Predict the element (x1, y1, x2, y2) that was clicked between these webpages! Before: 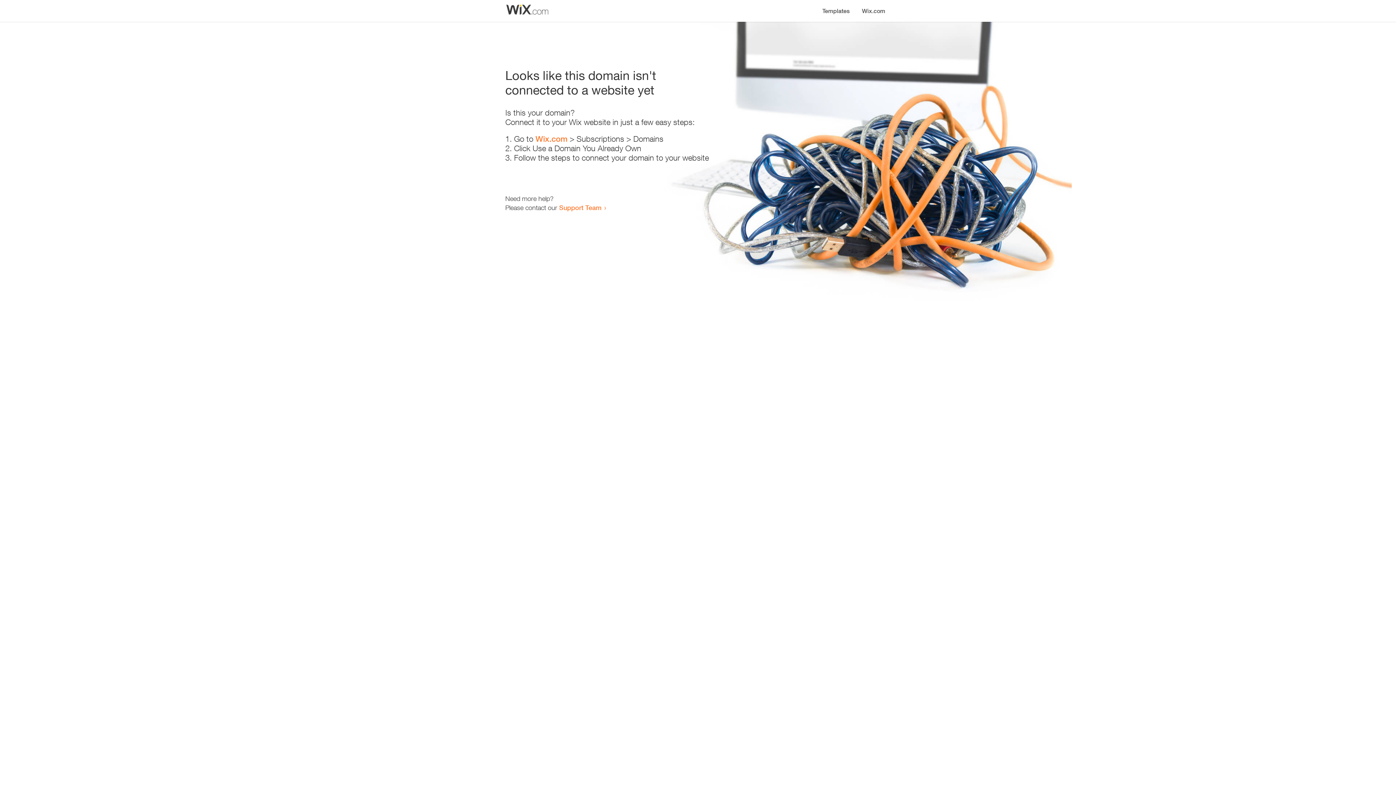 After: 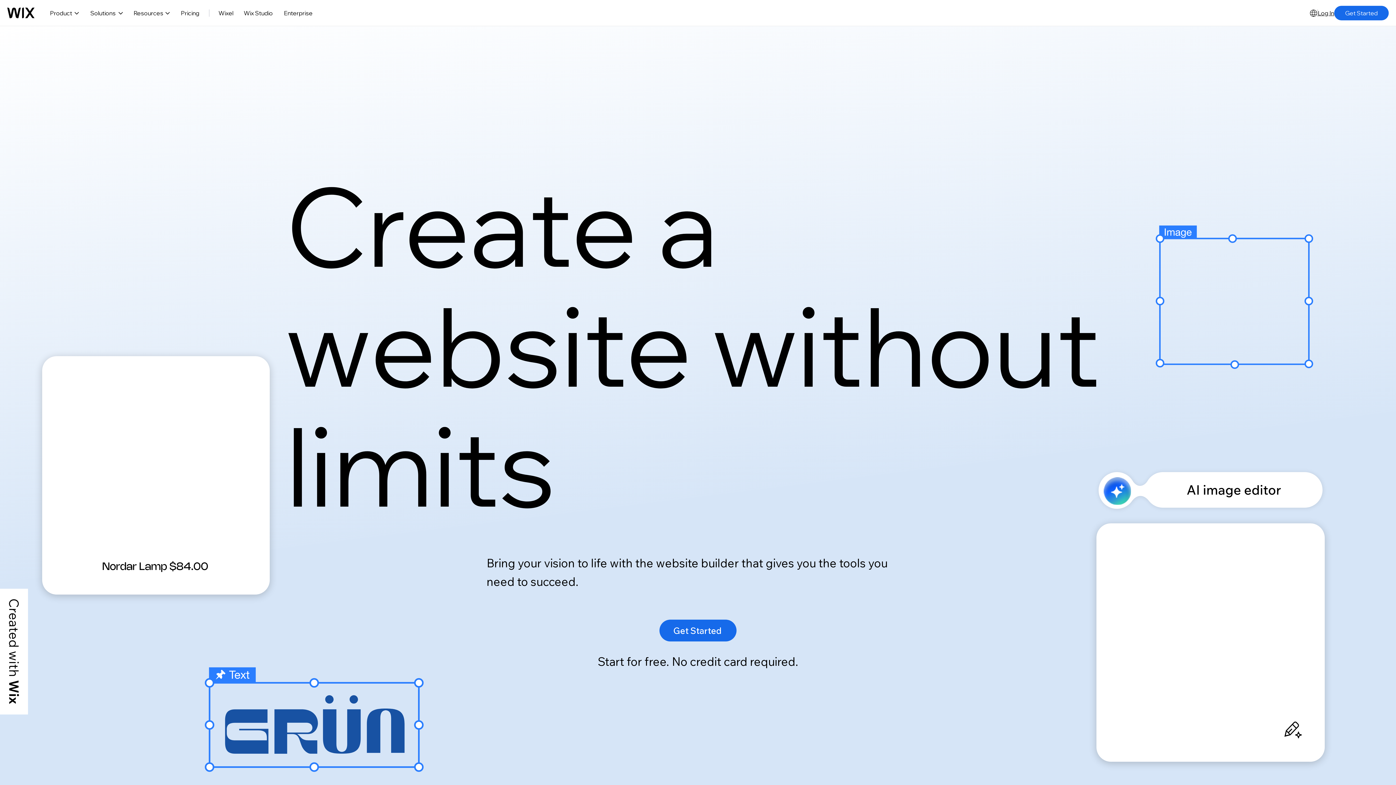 Action: bbox: (856, 0, 890, 14) label: Wix.com